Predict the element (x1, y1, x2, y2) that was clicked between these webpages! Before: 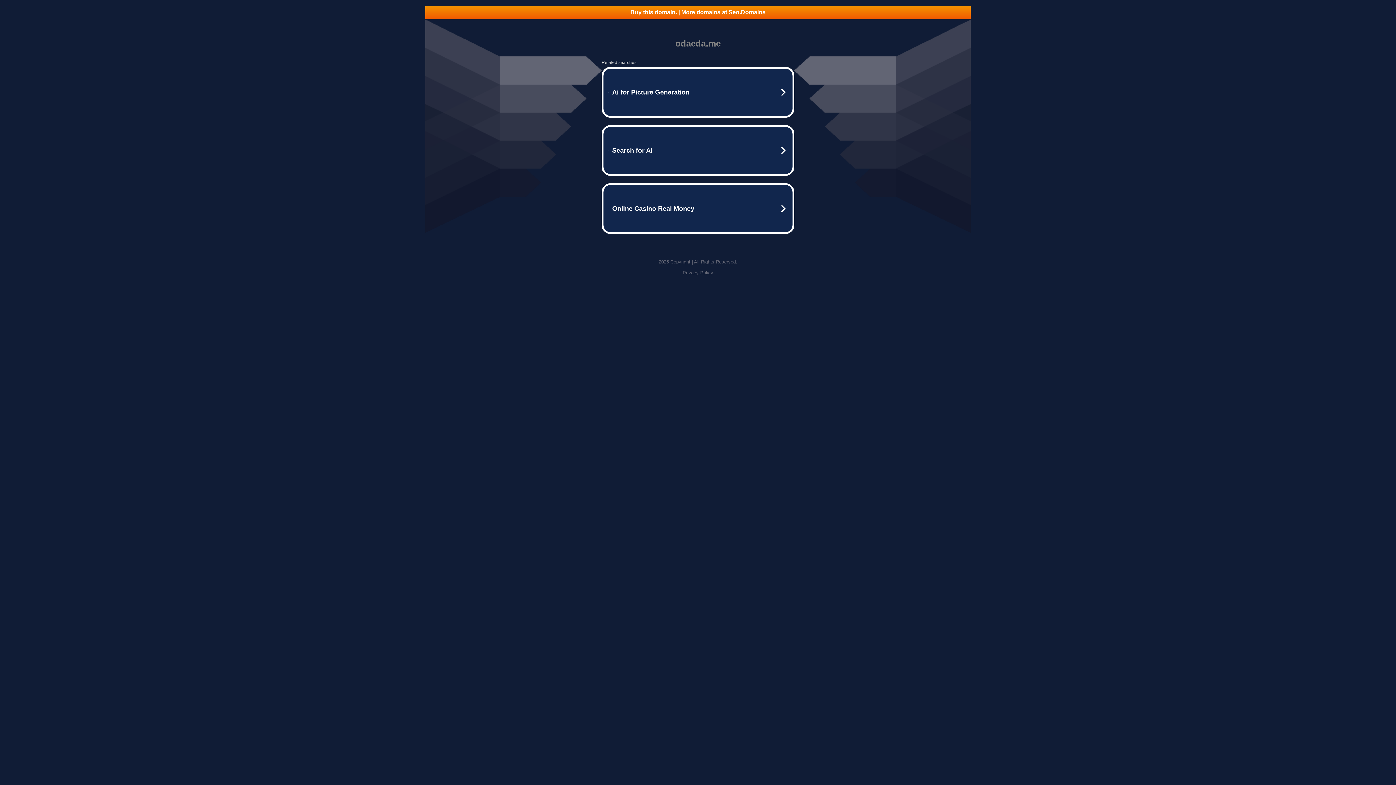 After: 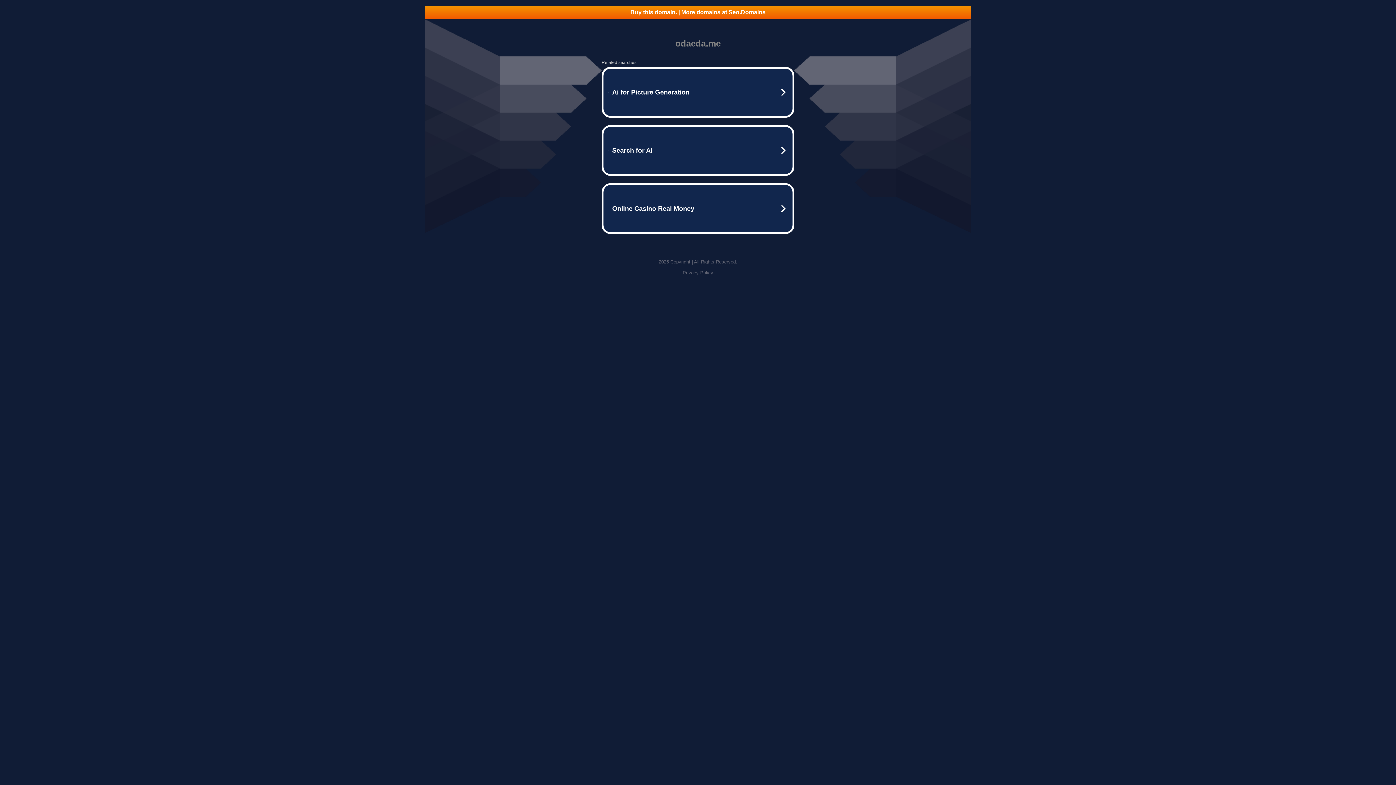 Action: bbox: (425, 5, 970, 18) label: Buy this domain. | More domains at Seo.Domains